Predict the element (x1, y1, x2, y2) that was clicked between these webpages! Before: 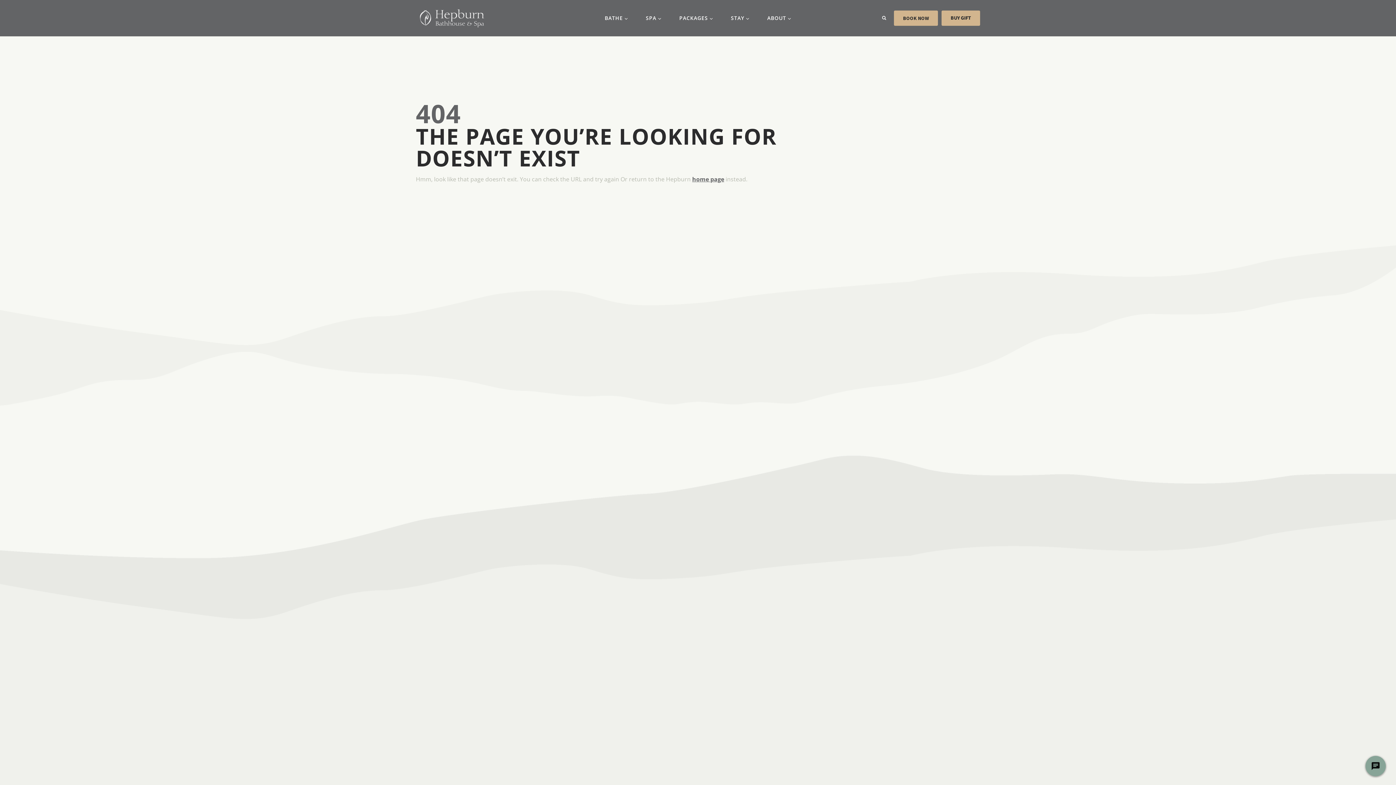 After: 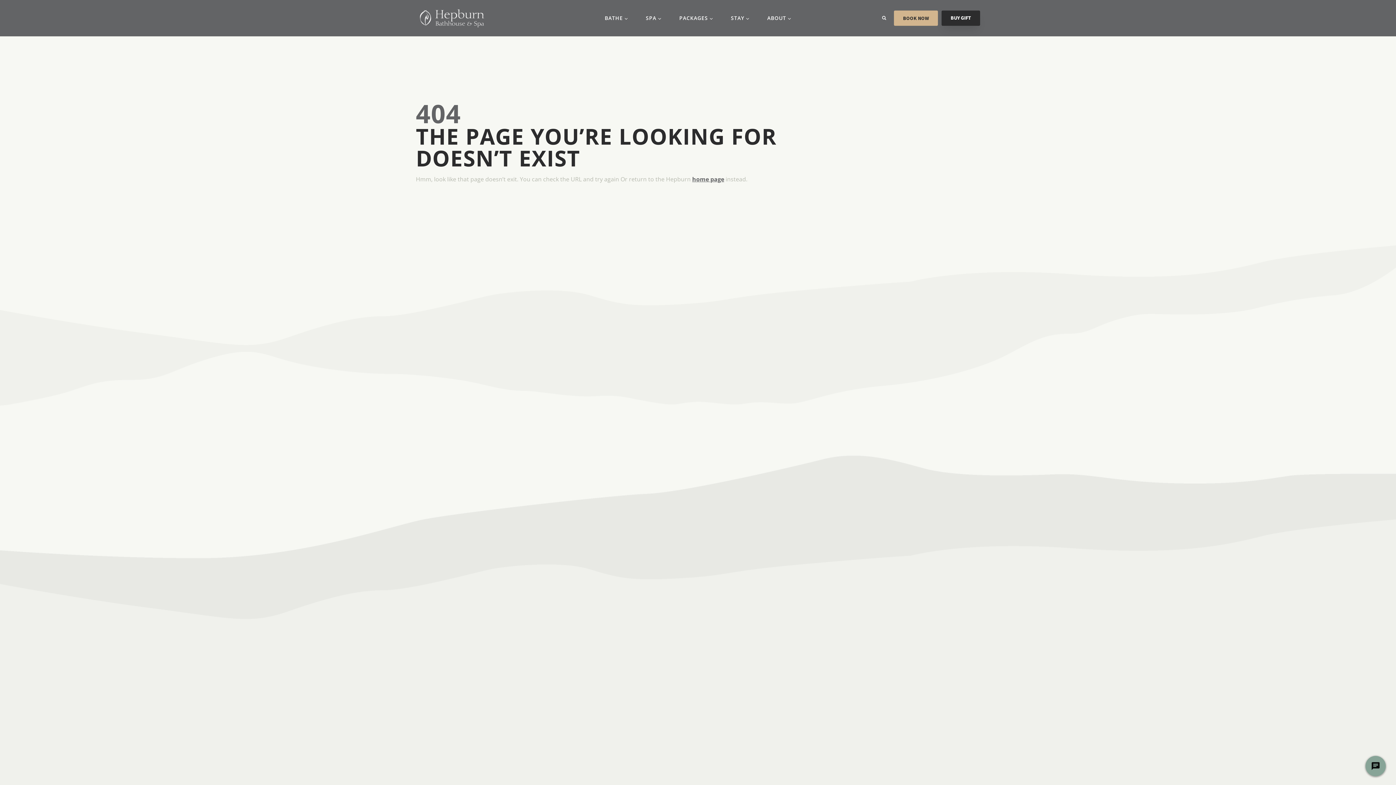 Action: bbox: (941, 10, 980, 25) label: BUY GIFT